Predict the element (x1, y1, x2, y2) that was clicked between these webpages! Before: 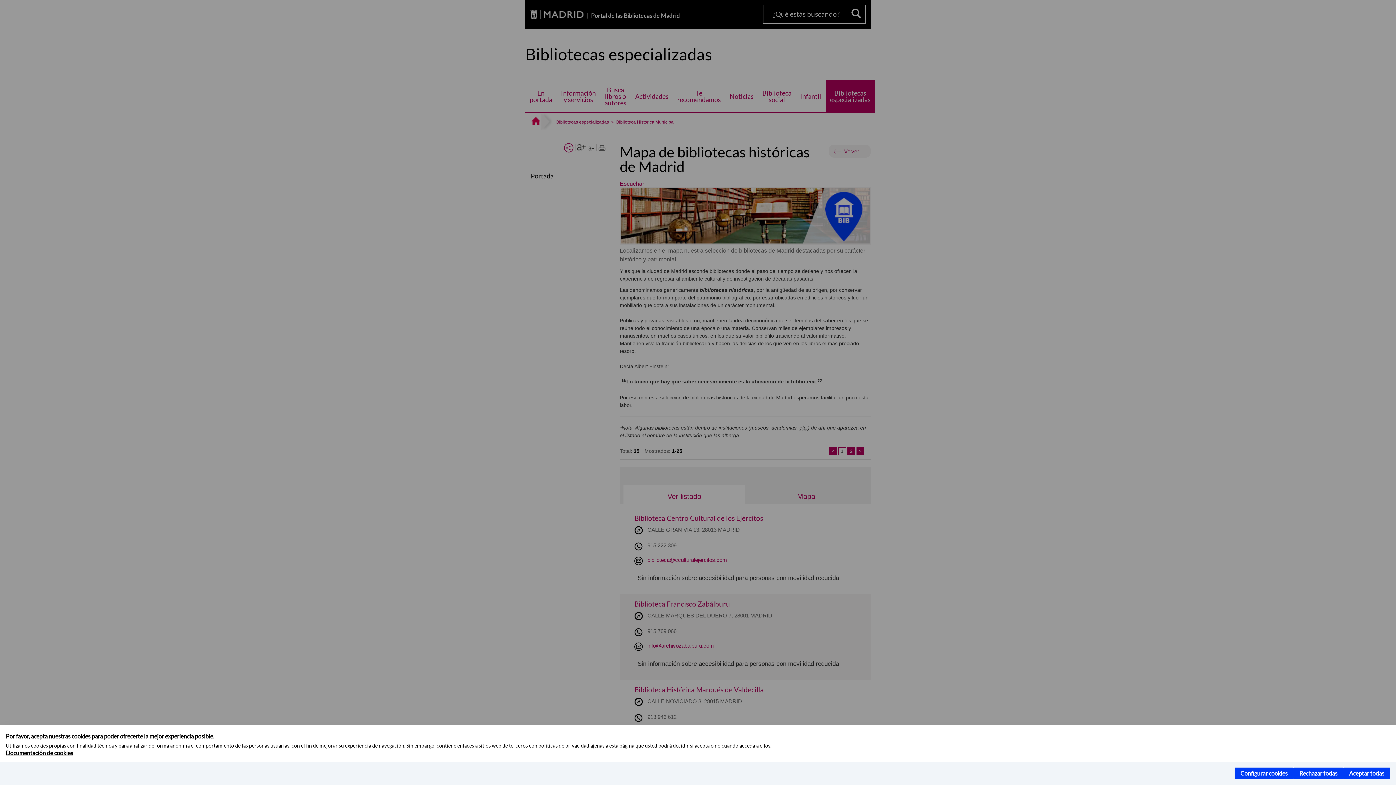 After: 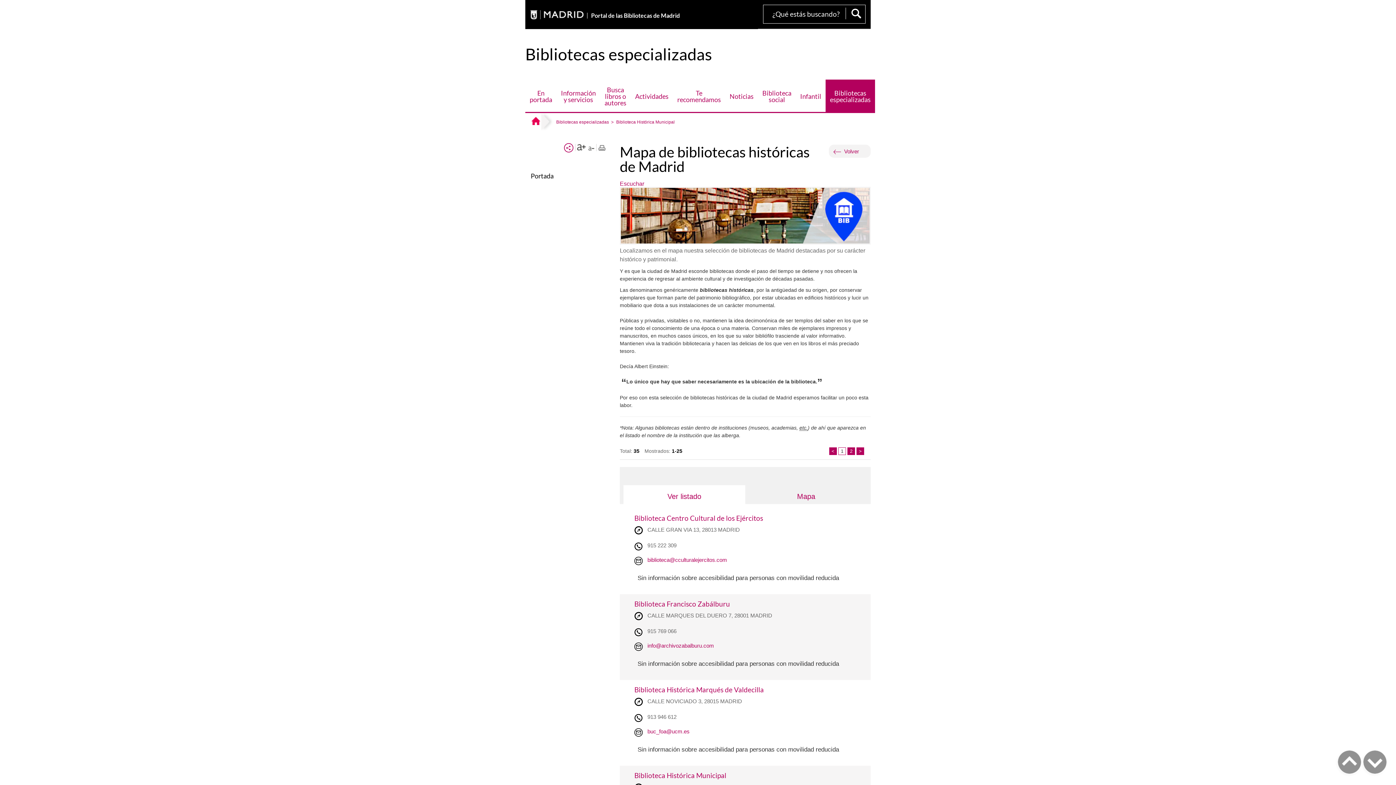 Action: label: Aceptar todas bbox: (1343, 768, 1390, 779)